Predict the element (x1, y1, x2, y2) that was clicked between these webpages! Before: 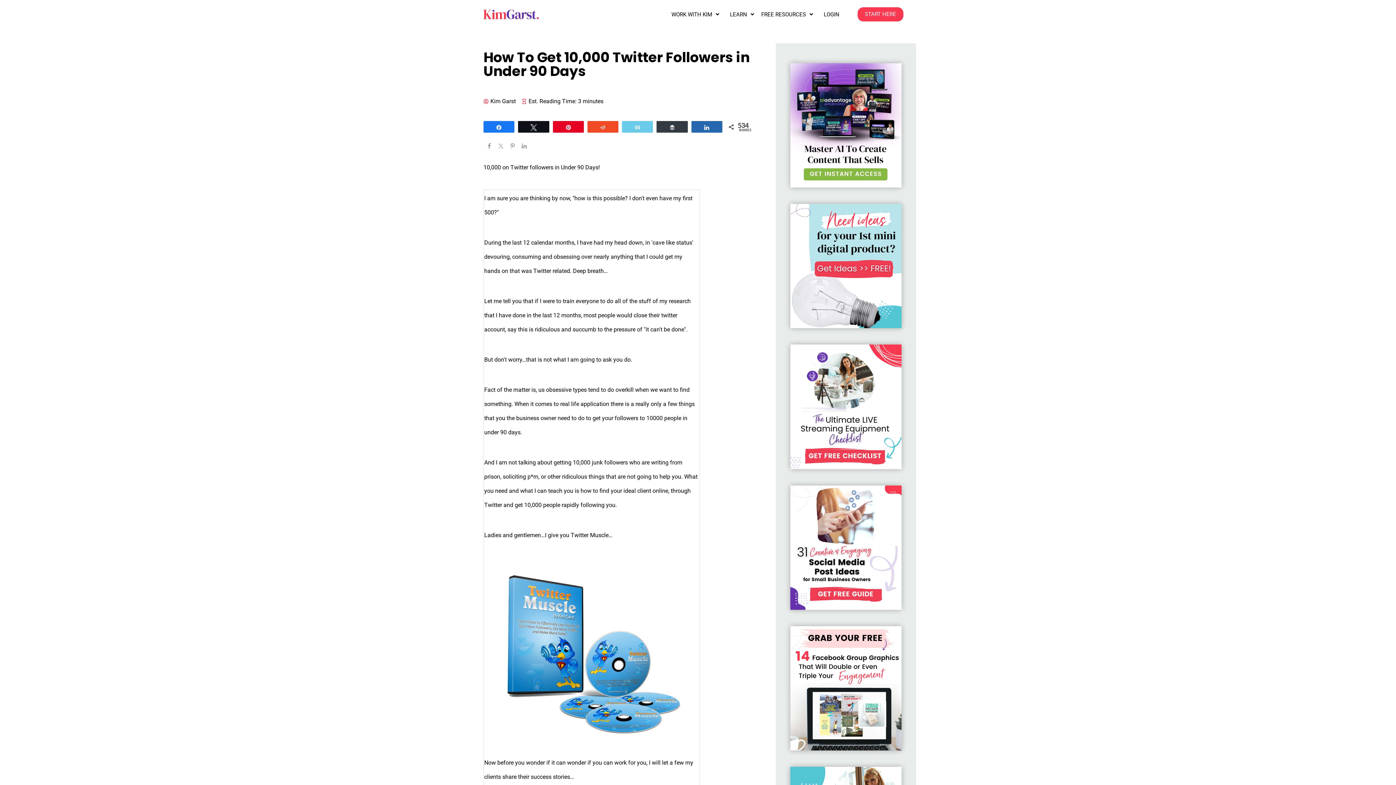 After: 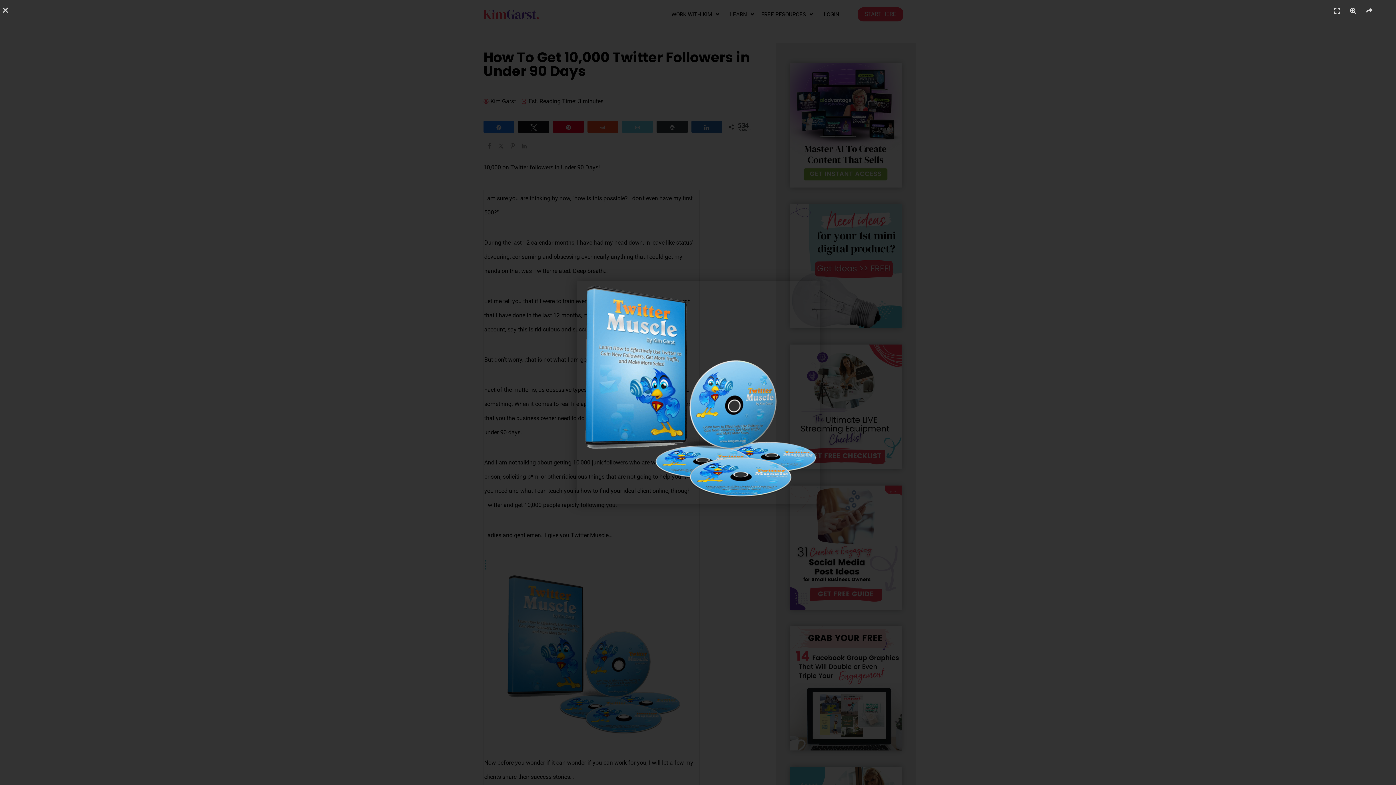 Action: bbox: (484, 572, 699, 739)